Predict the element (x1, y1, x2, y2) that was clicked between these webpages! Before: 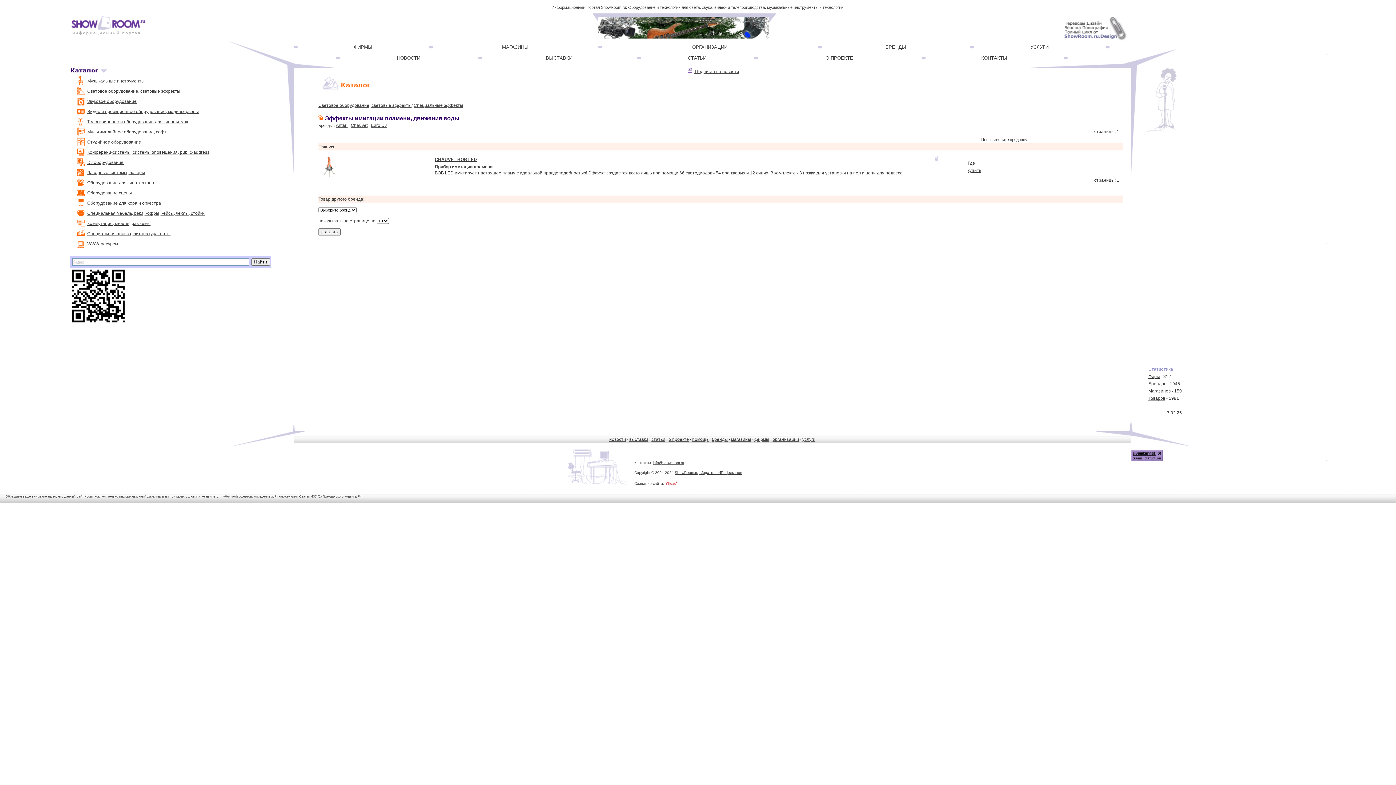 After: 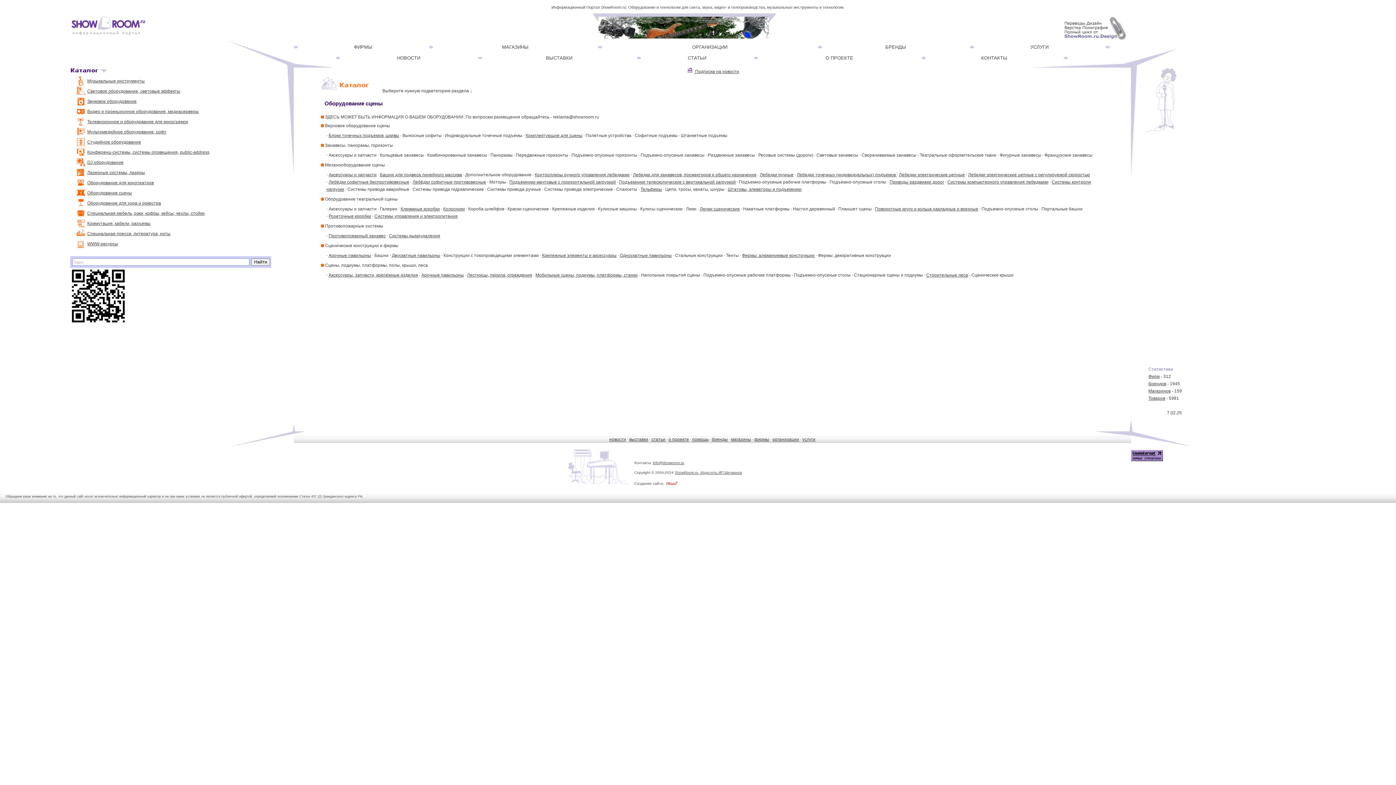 Action: bbox: (87, 190, 132, 195) label: Оборудование сцены